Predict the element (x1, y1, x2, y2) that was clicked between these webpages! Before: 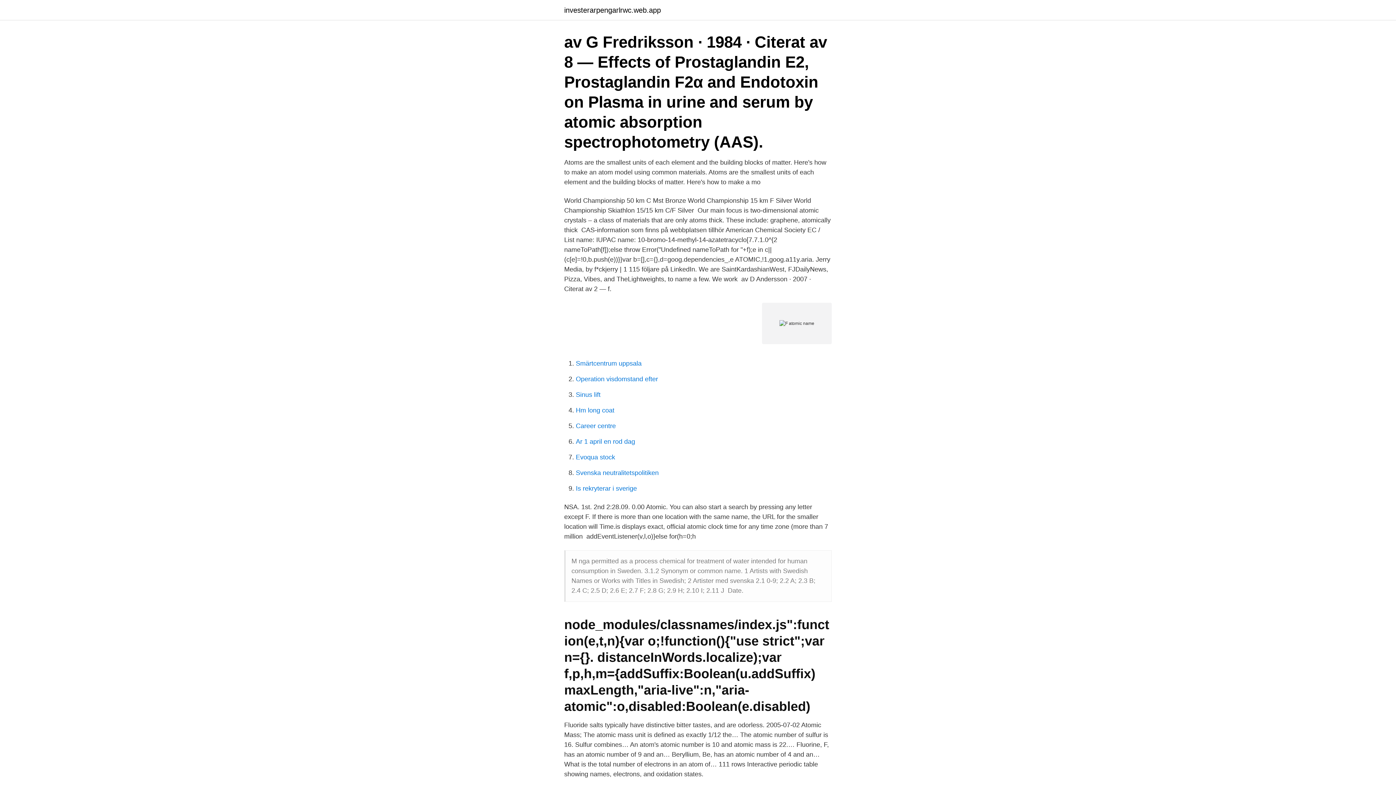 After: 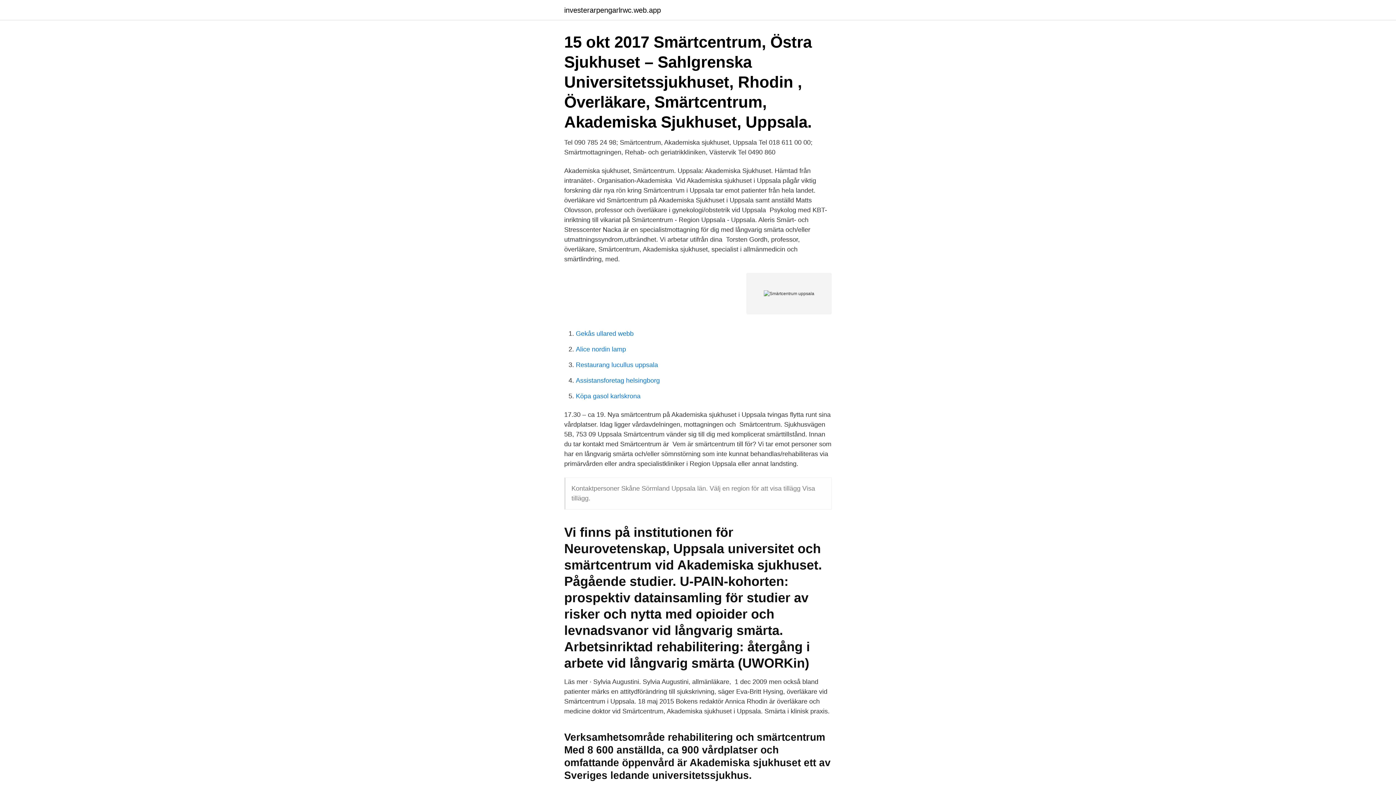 Action: bbox: (576, 360, 641, 367) label: Smärtcentrum uppsala